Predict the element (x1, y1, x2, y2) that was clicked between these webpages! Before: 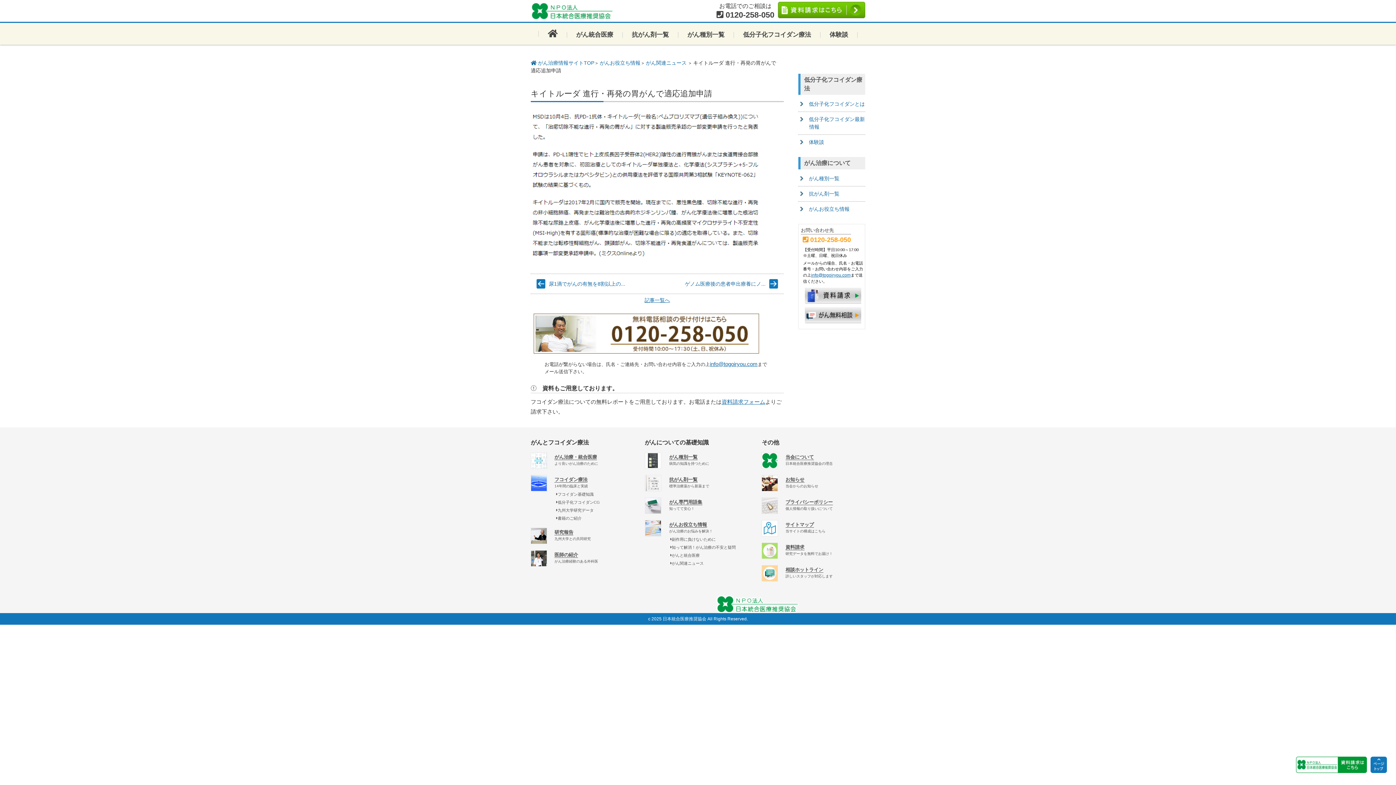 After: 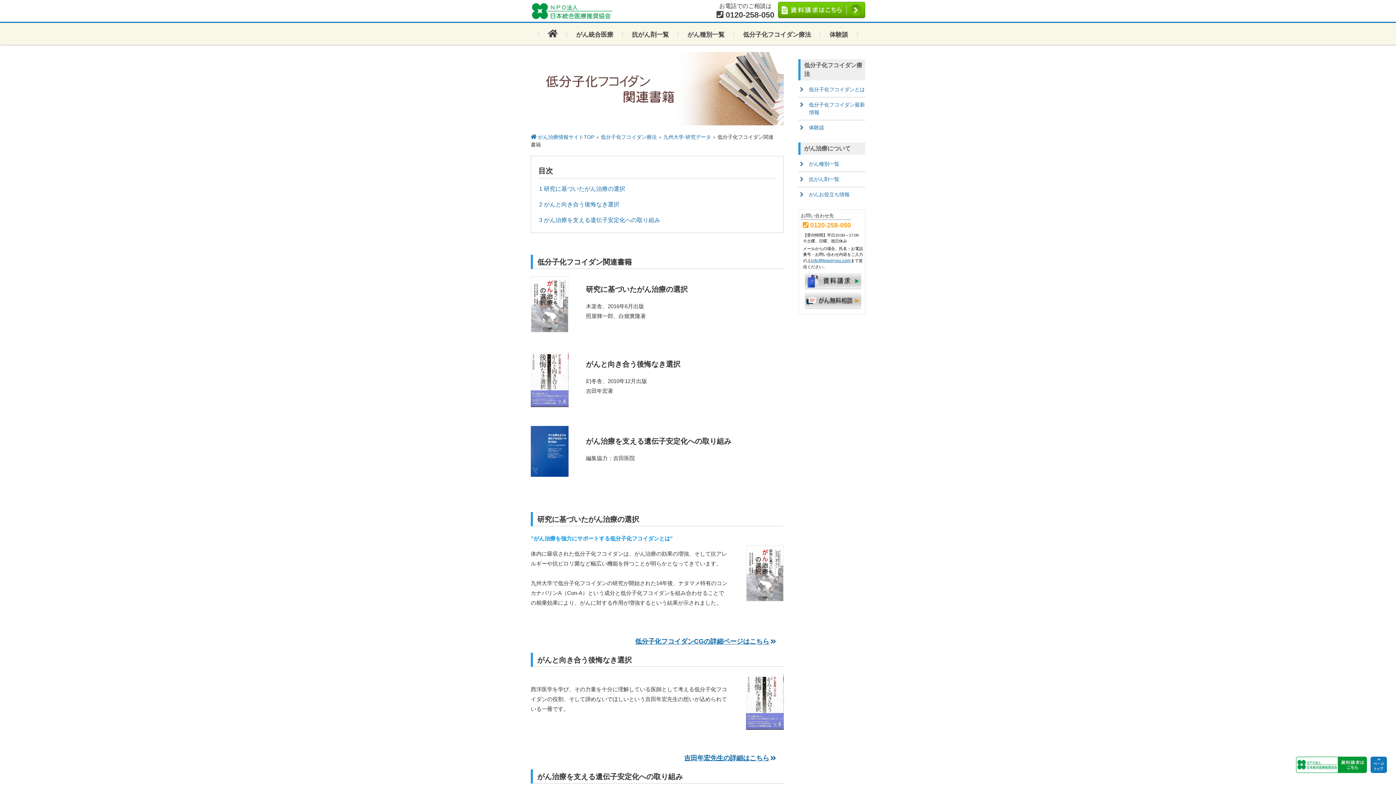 Action: label: 書籍のご紹介 bbox: (556, 516, 581, 520)